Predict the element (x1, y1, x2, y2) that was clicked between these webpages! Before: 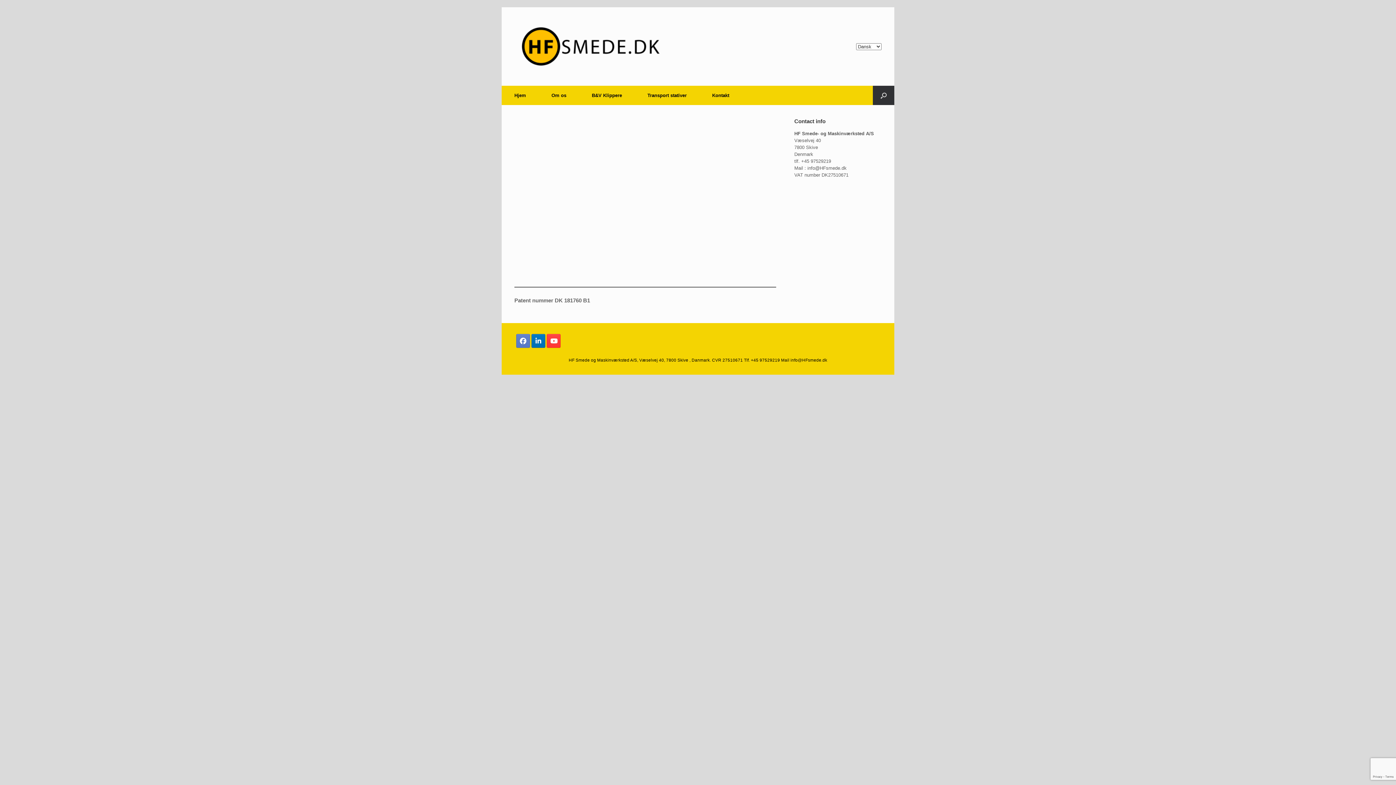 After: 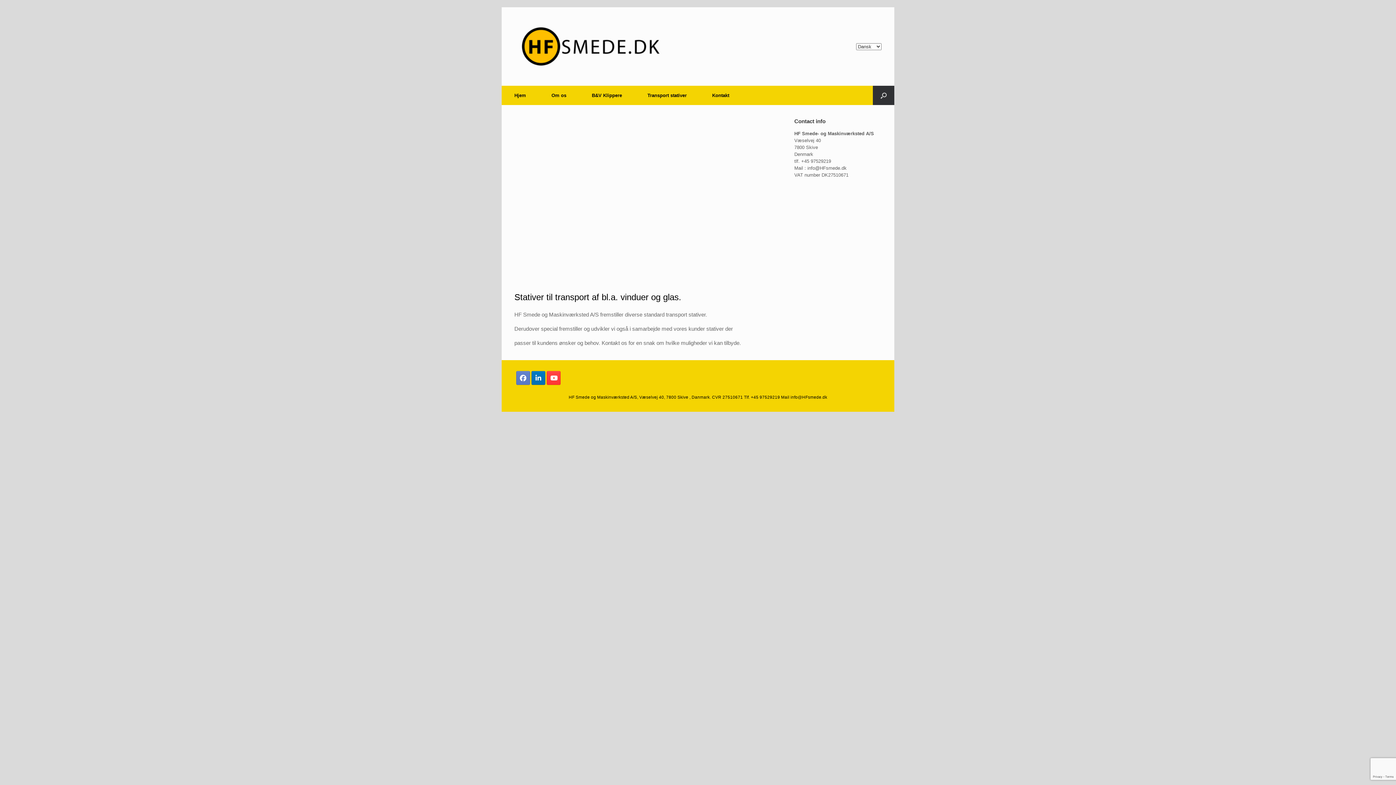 Action: label: Transport stativer bbox: (634, 85, 699, 105)